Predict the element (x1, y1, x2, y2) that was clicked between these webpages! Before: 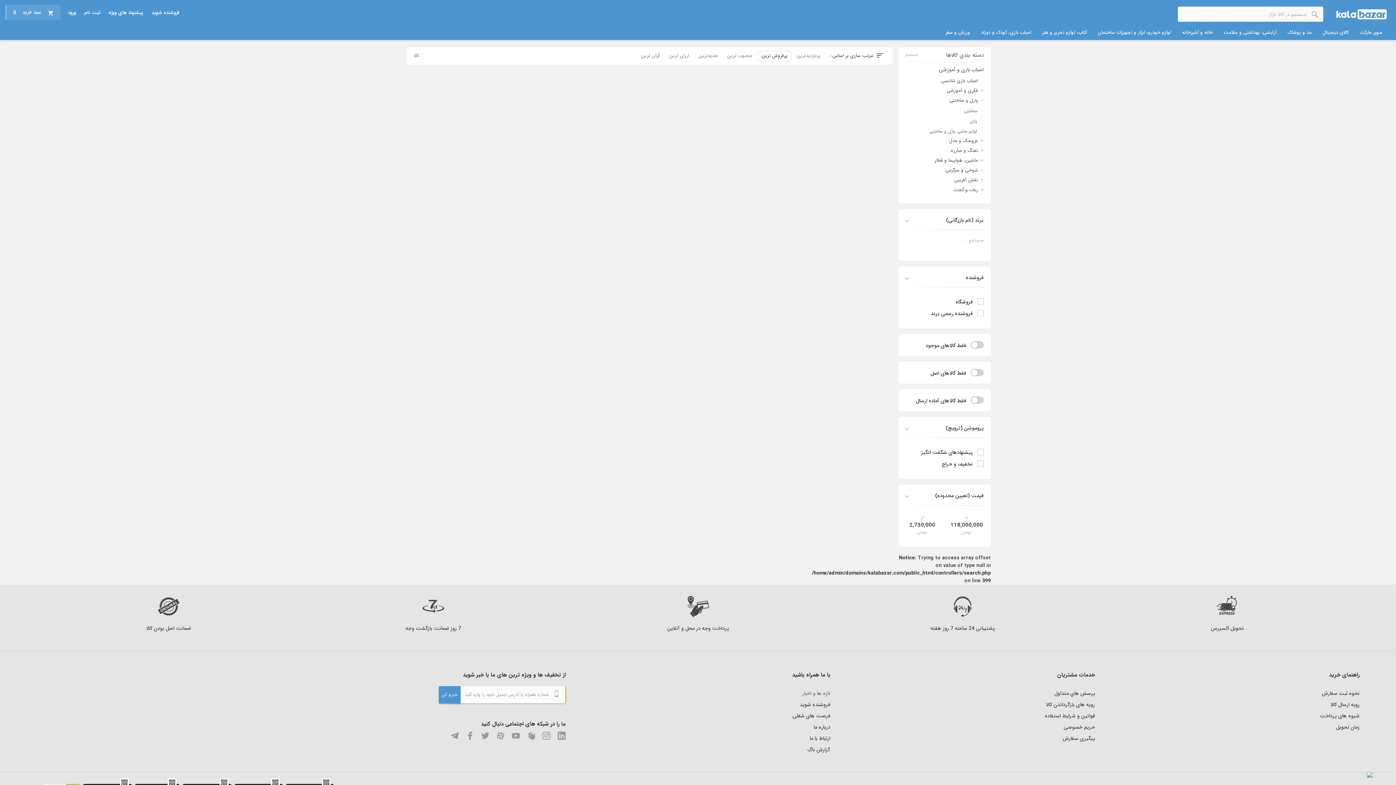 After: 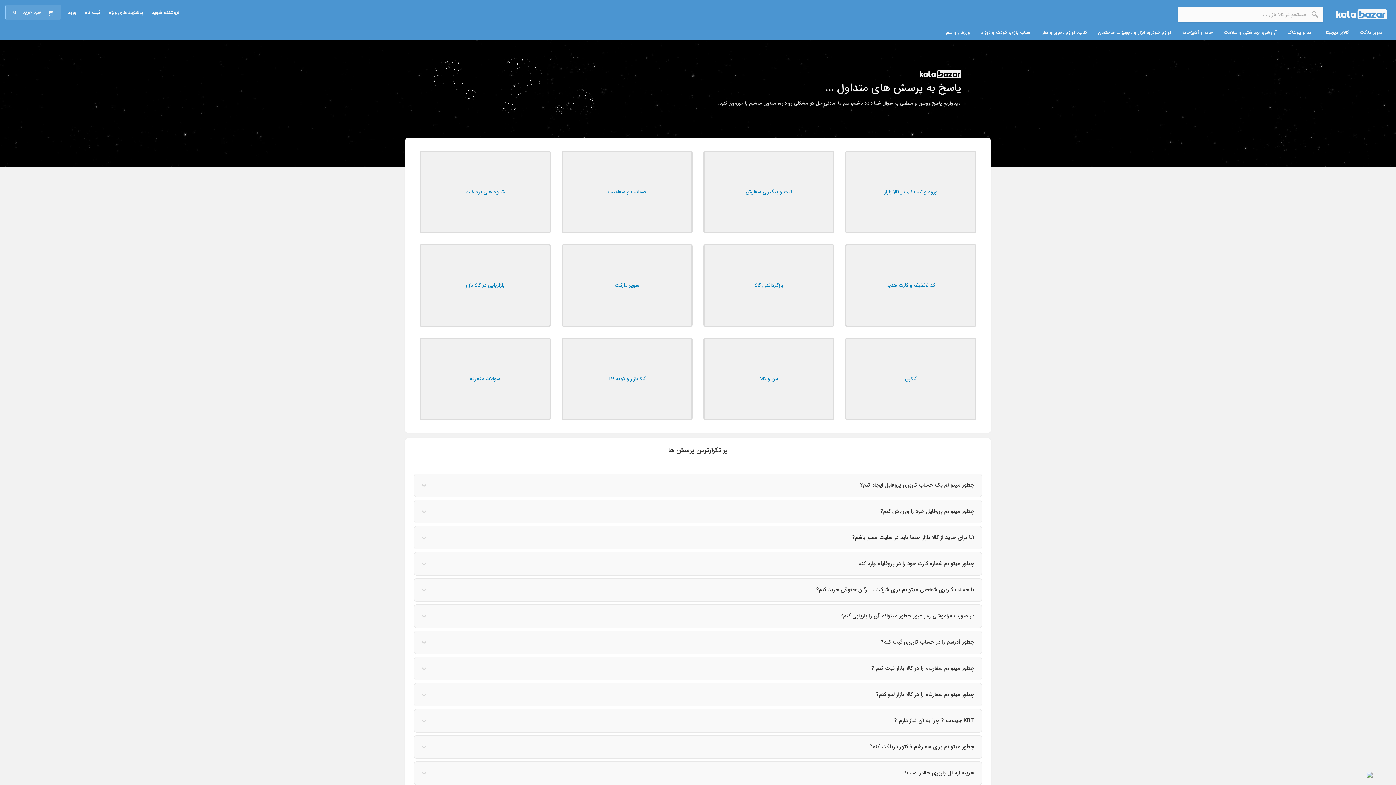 Action: label: پرسش های متداول bbox: (1054, 689, 1095, 697)